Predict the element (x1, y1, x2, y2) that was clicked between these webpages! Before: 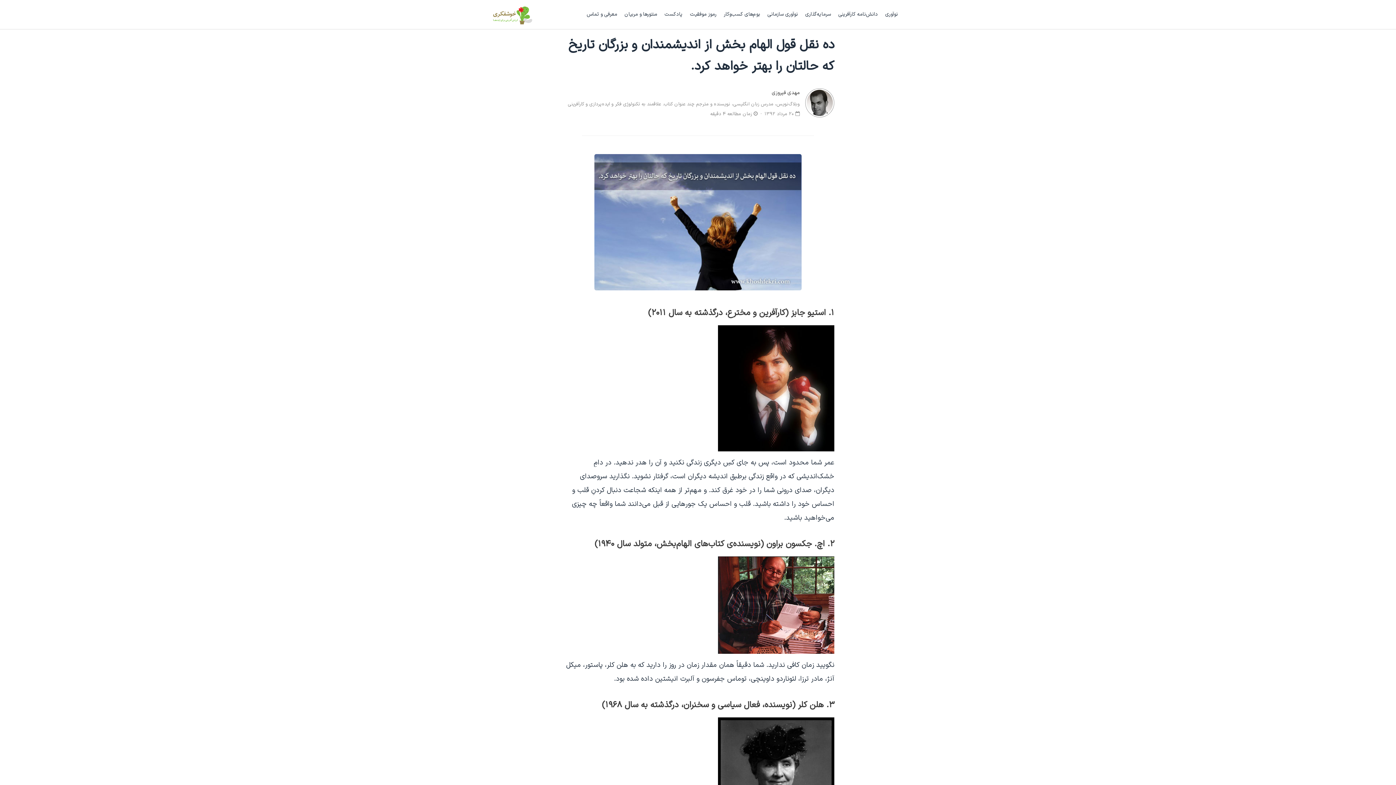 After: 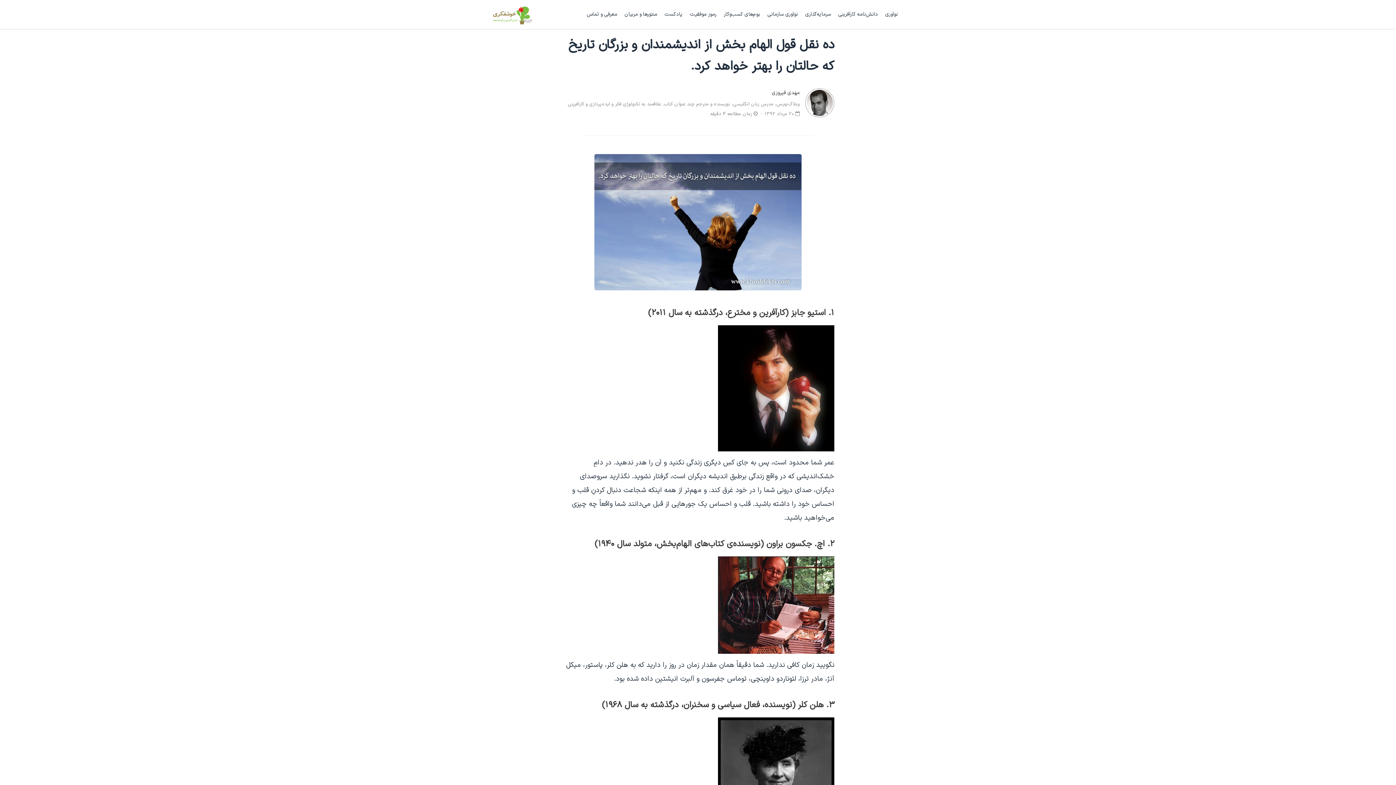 Action: bbox: (805, 98, 834, 107)